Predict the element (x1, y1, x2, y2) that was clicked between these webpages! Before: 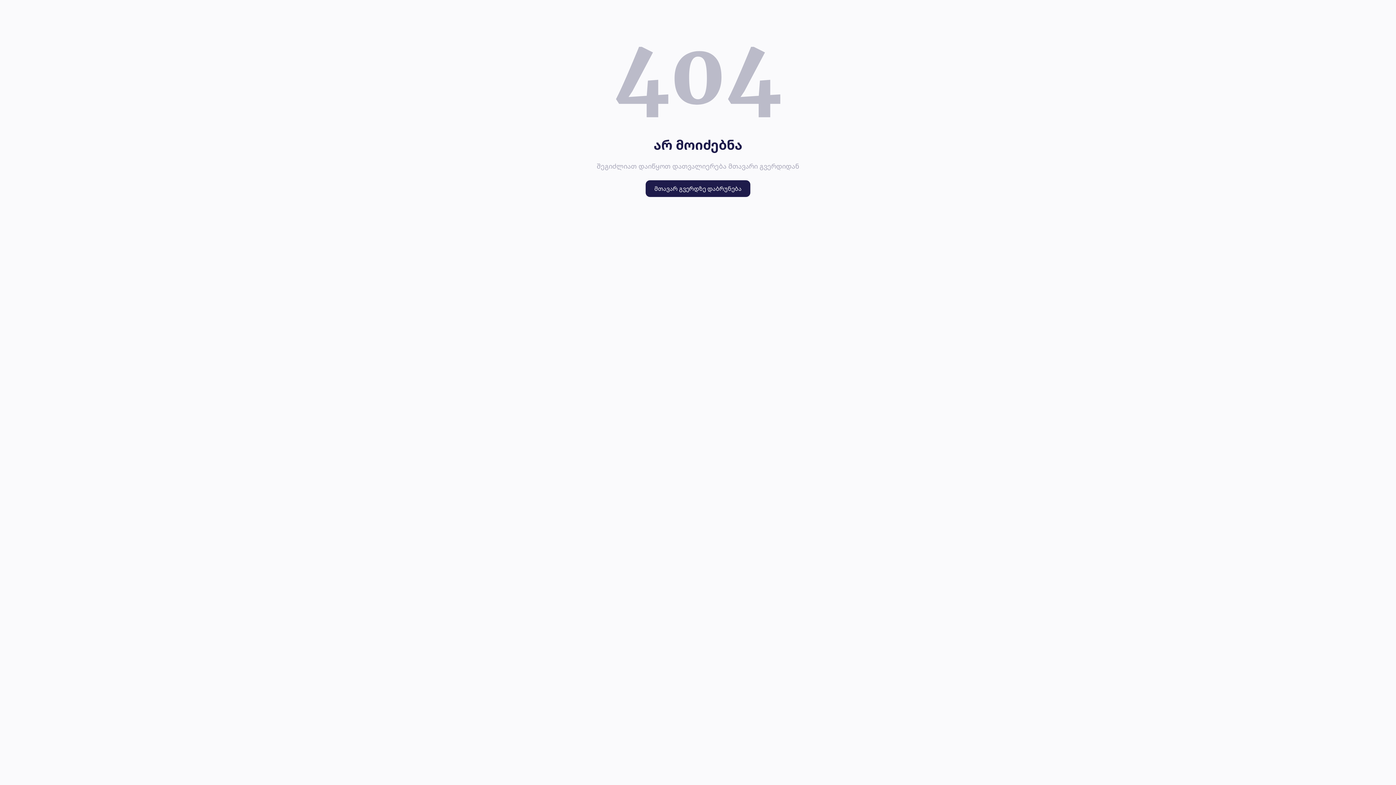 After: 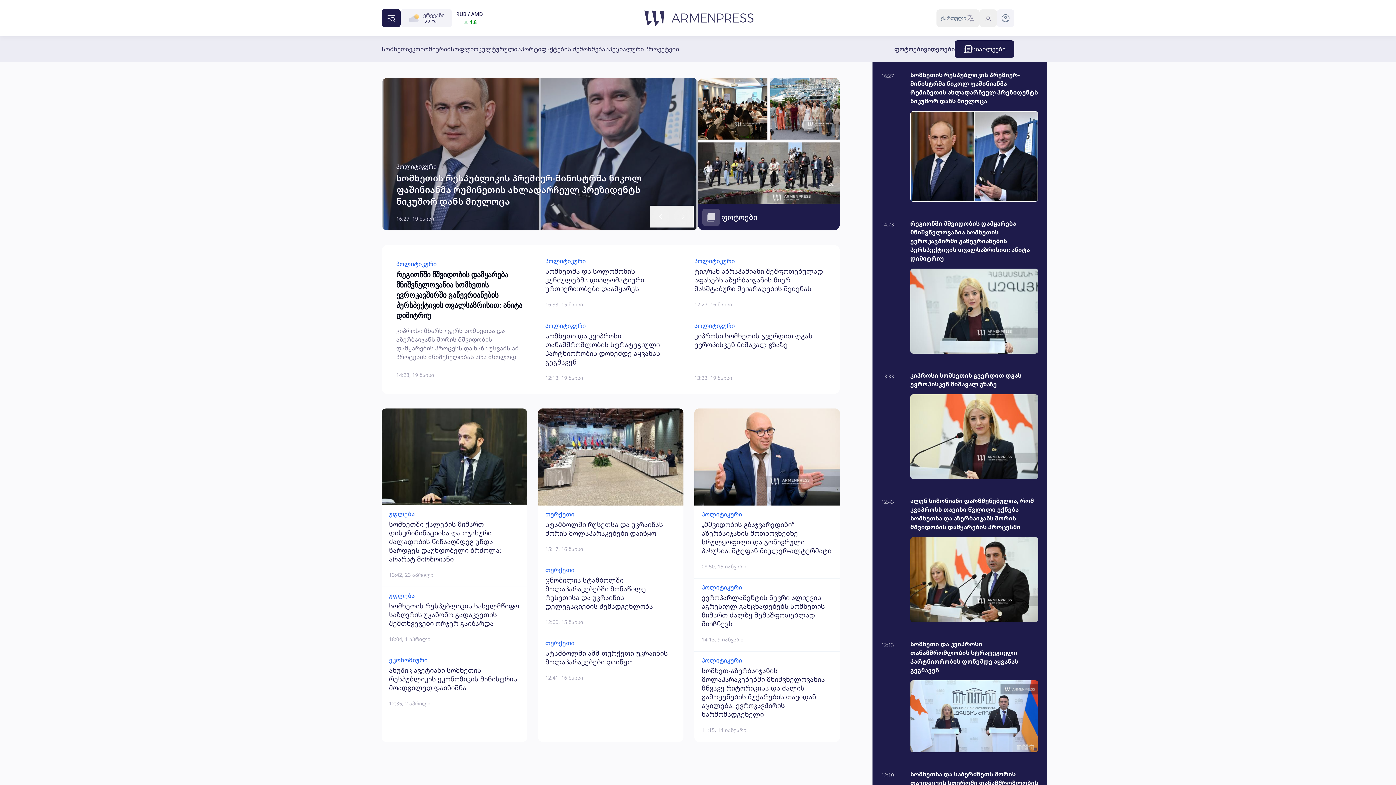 Action: bbox: (645, 180, 750, 197) label: მთავარ გვერდზე დაბრუნება